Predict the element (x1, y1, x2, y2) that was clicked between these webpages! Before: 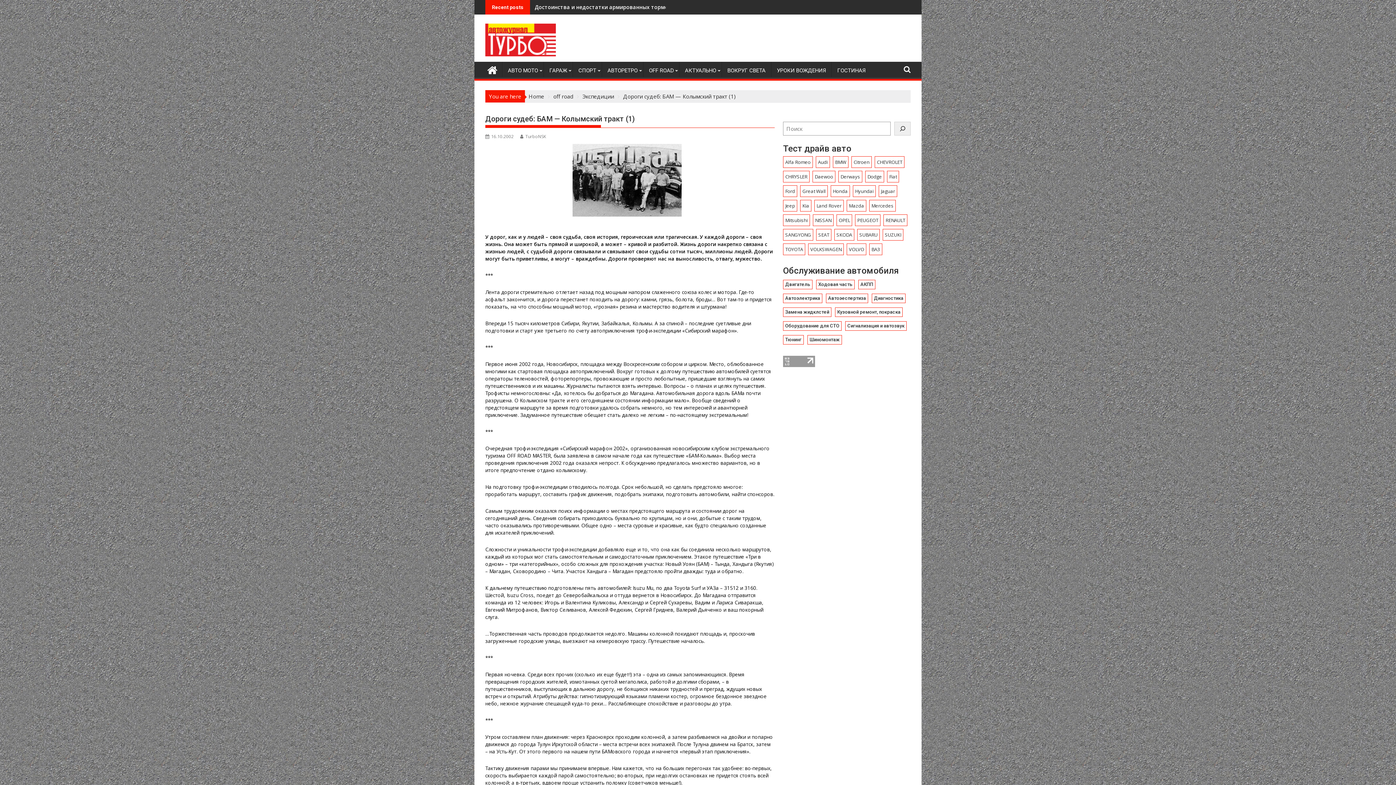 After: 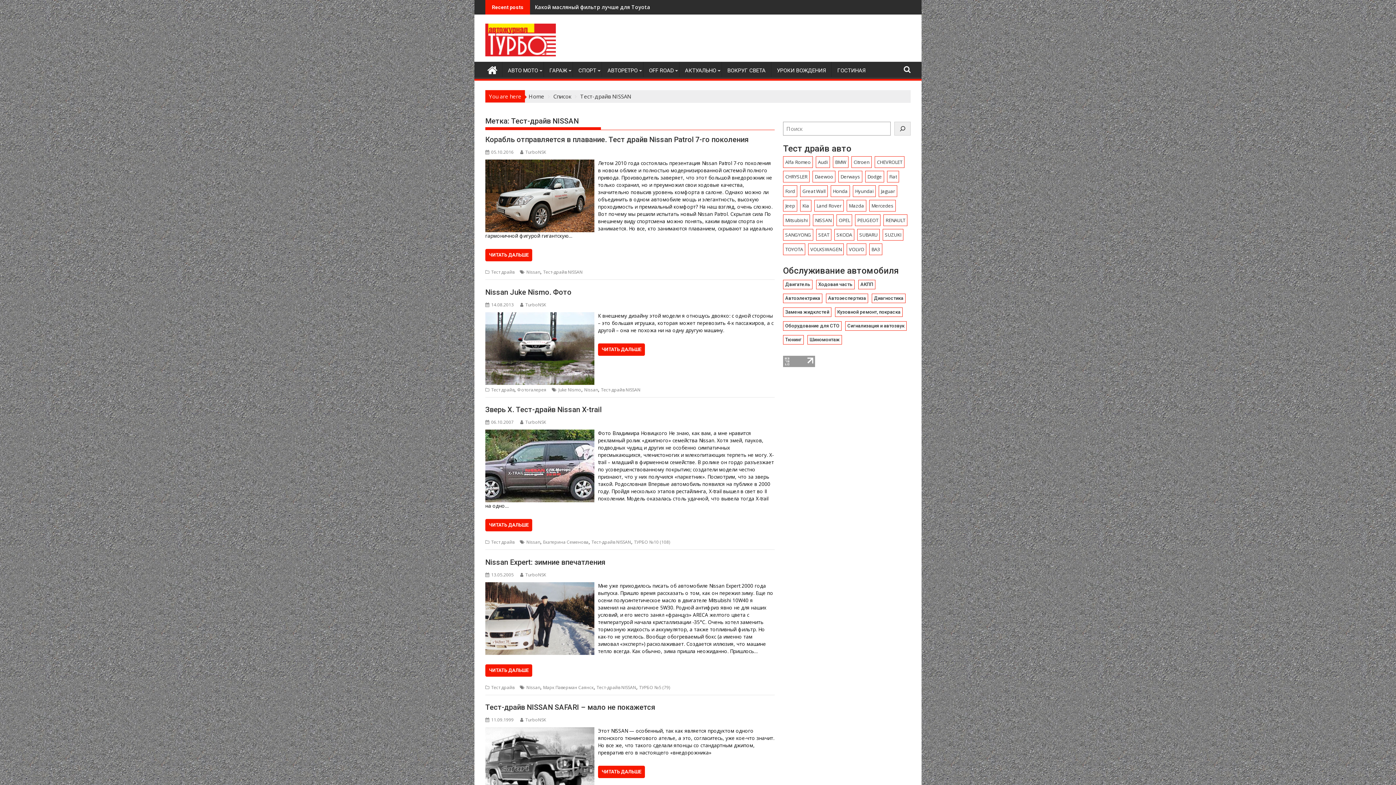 Action: bbox: (813, 214, 833, 226) label: NISSAN